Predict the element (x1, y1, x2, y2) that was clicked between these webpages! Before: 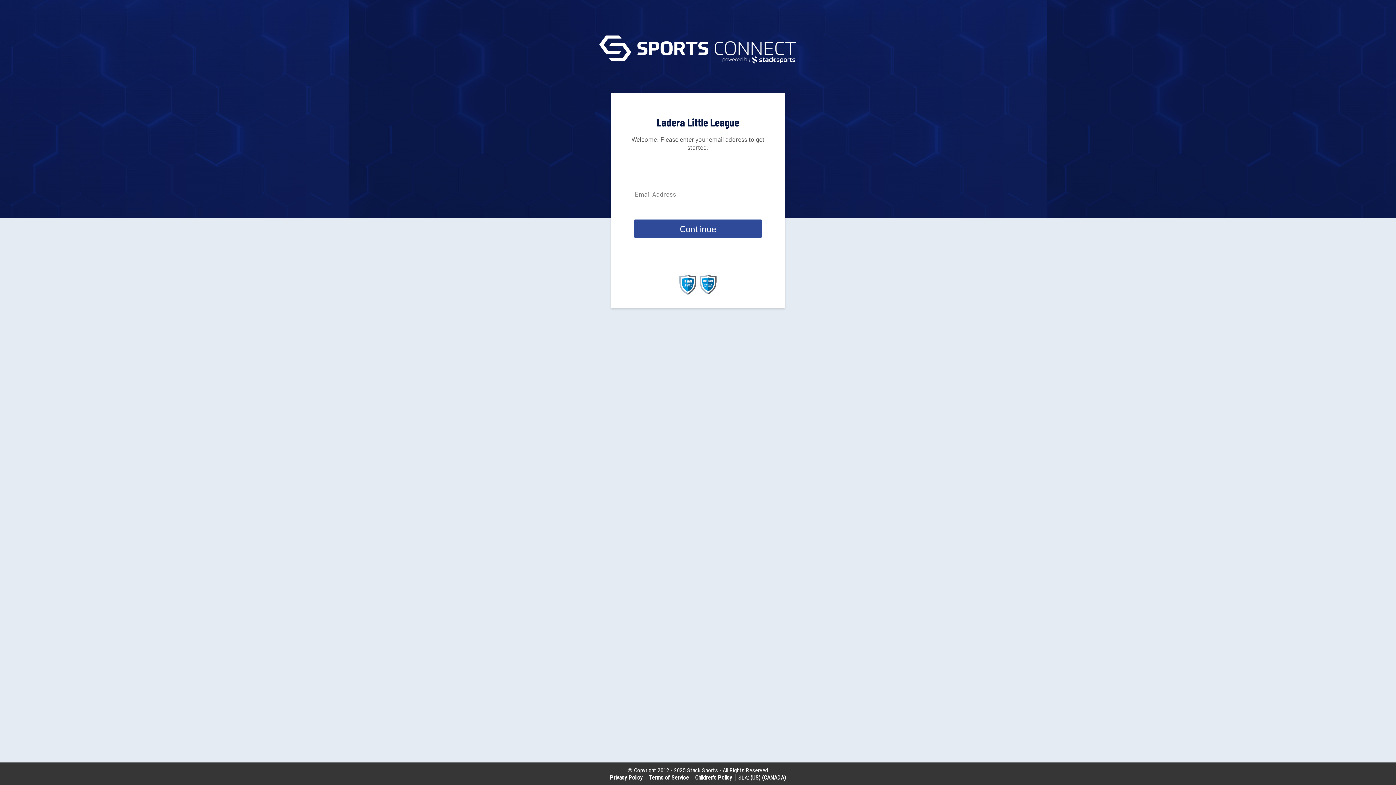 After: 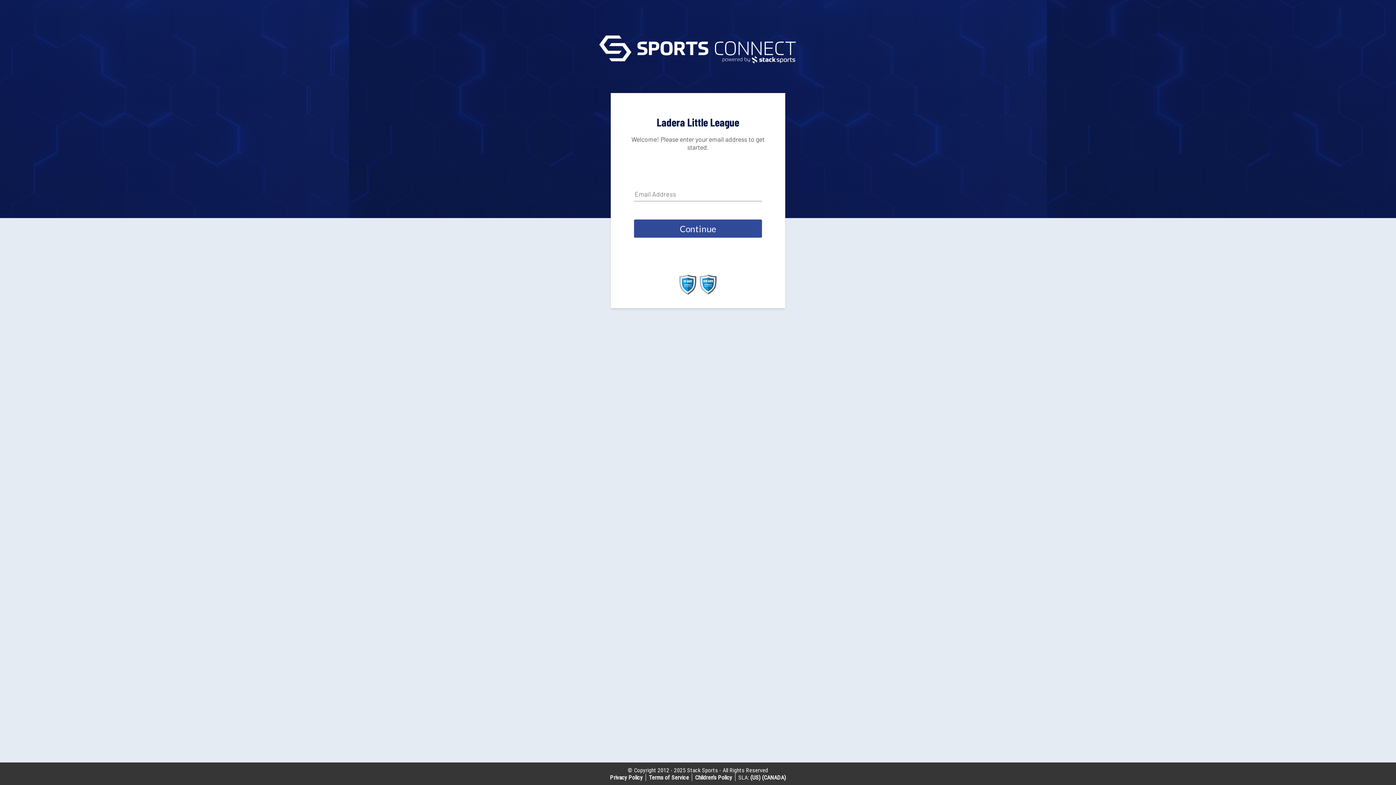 Action: label: (US) bbox: (750, 774, 760, 781)